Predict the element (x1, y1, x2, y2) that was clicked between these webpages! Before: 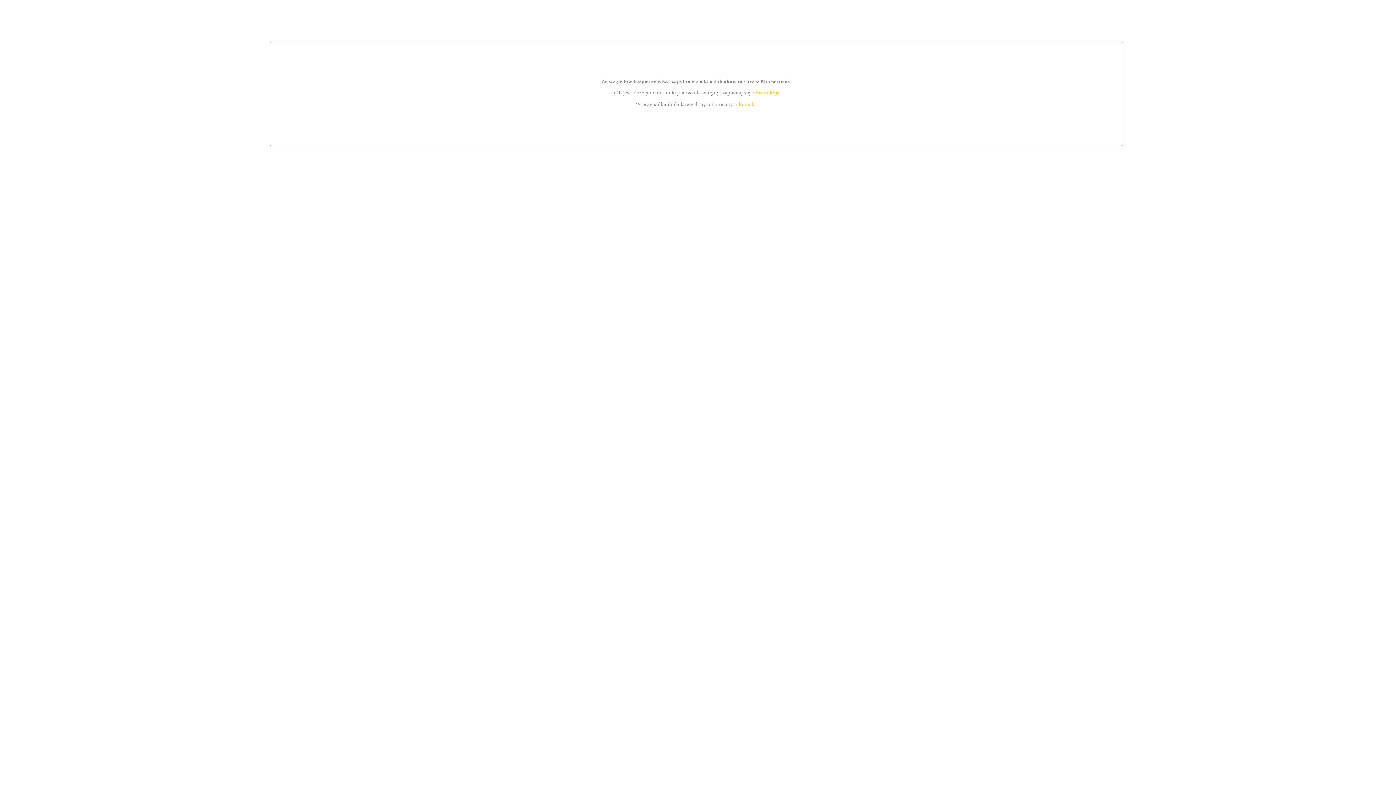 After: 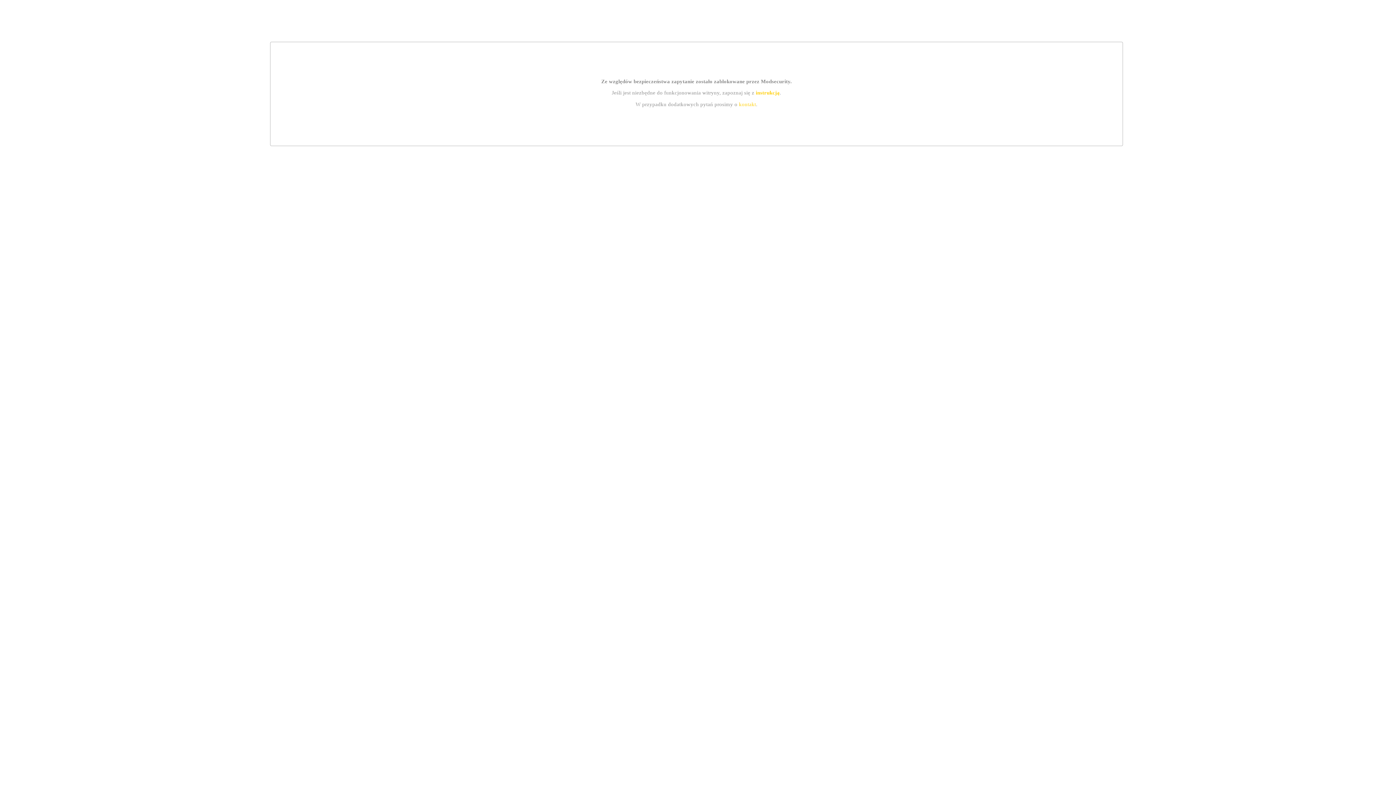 Action: bbox: (755, 89, 779, 95) label: instrukcją